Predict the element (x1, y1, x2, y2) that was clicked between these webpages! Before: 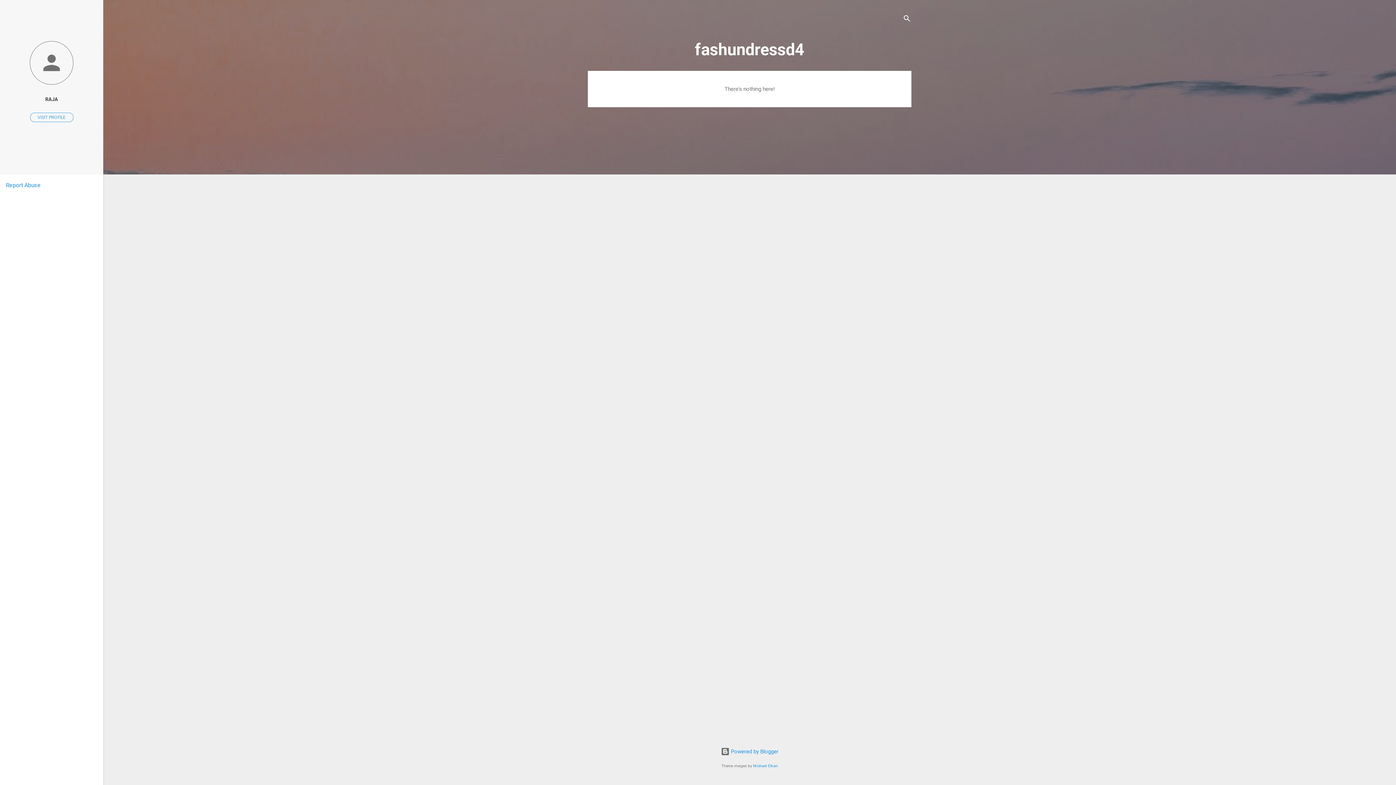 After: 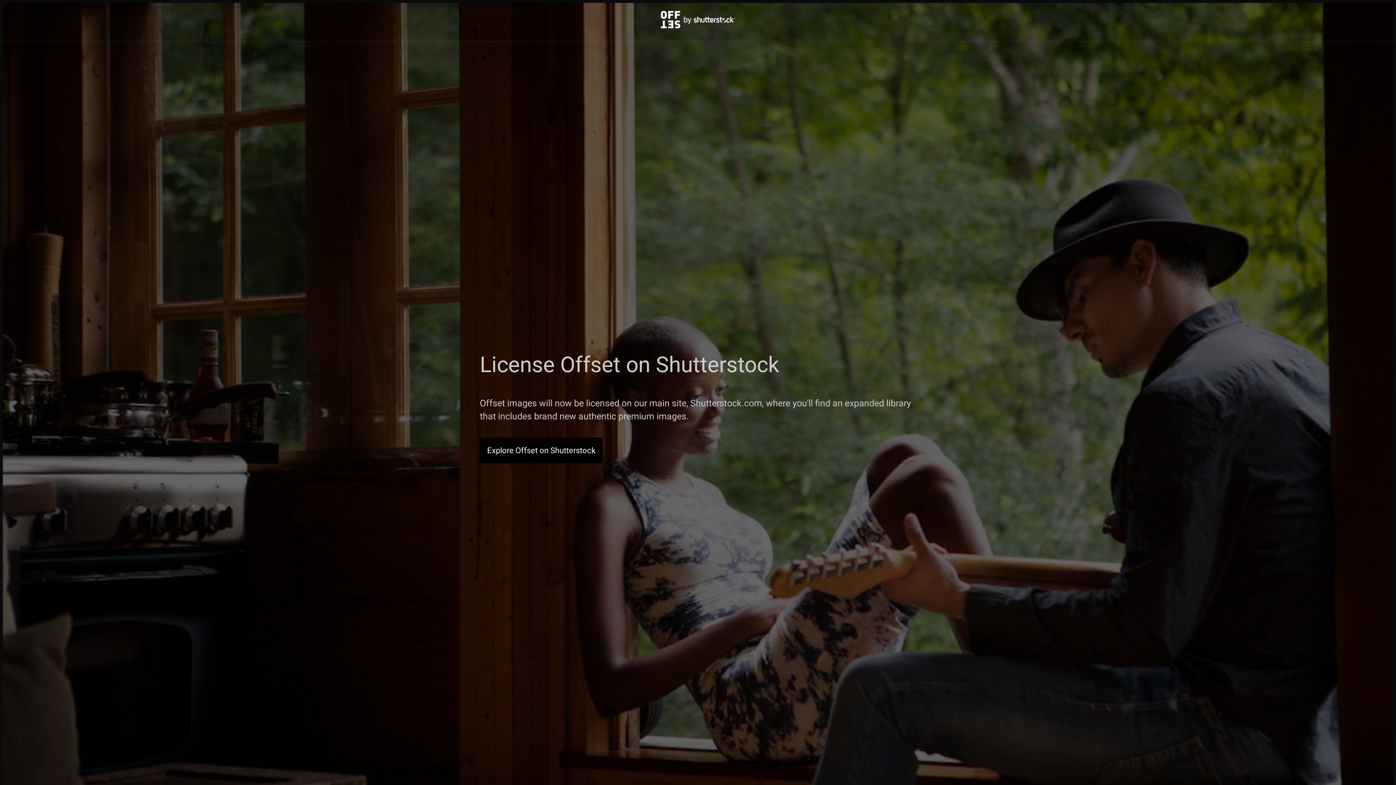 Action: bbox: (753, 764, 778, 768) label: Michael Elkan